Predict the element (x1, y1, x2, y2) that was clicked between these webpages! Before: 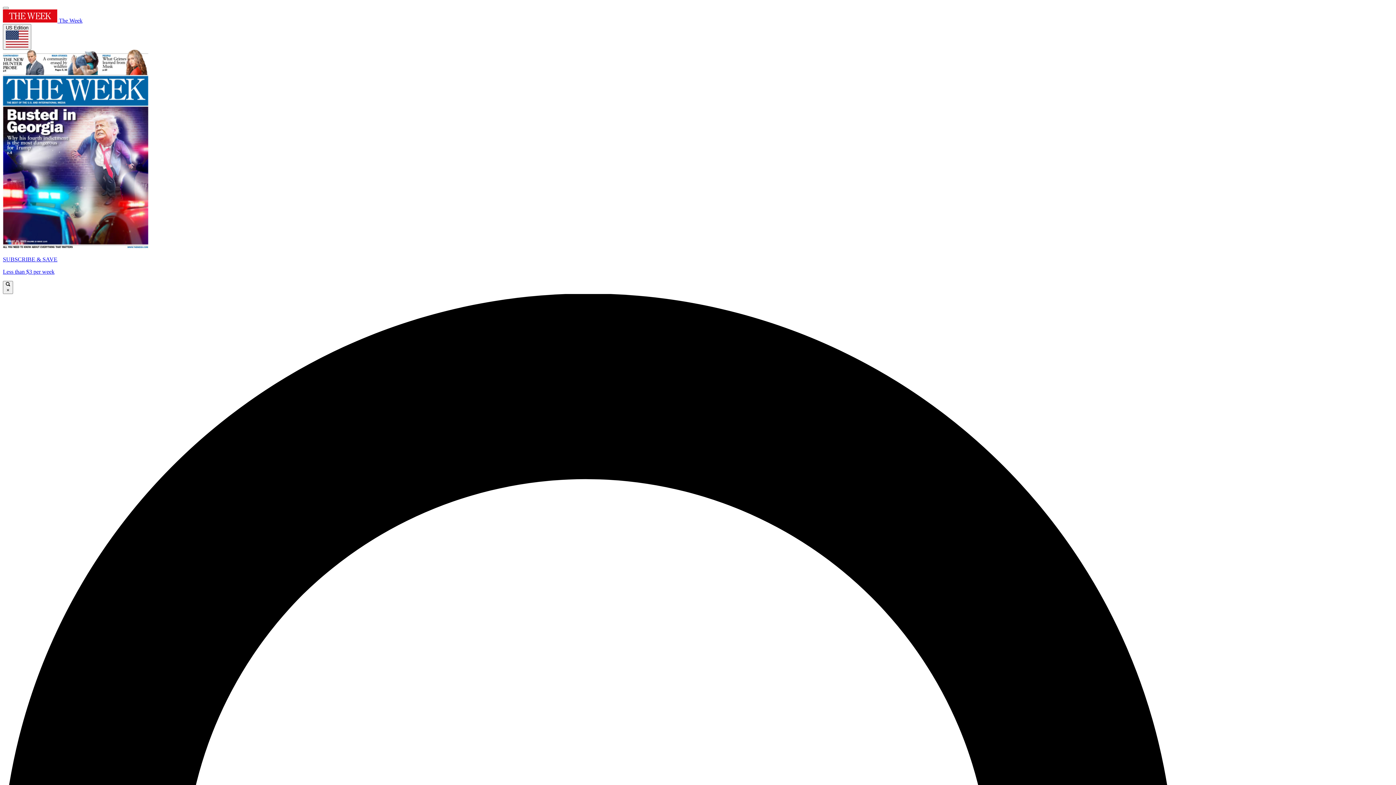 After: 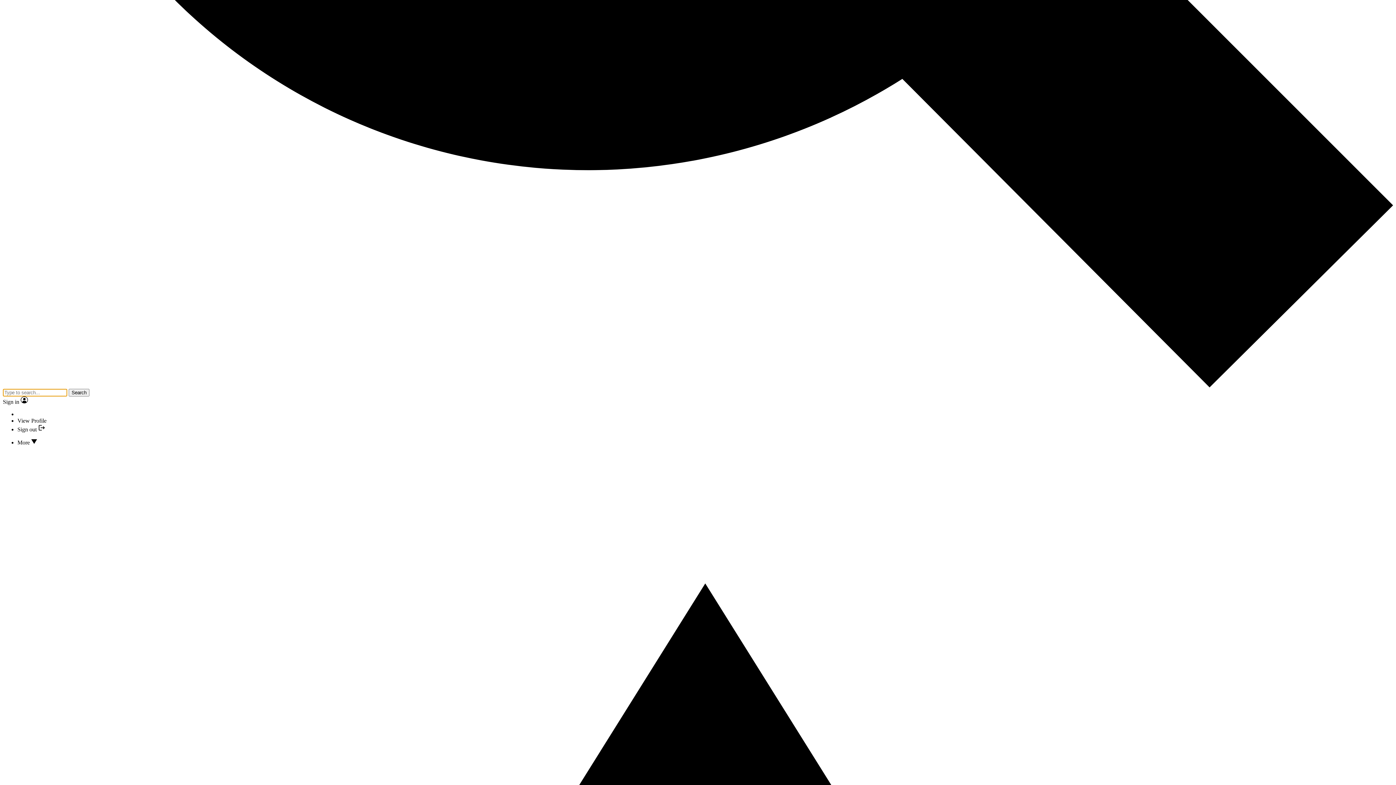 Action: bbox: (2, 6, 8, 9)